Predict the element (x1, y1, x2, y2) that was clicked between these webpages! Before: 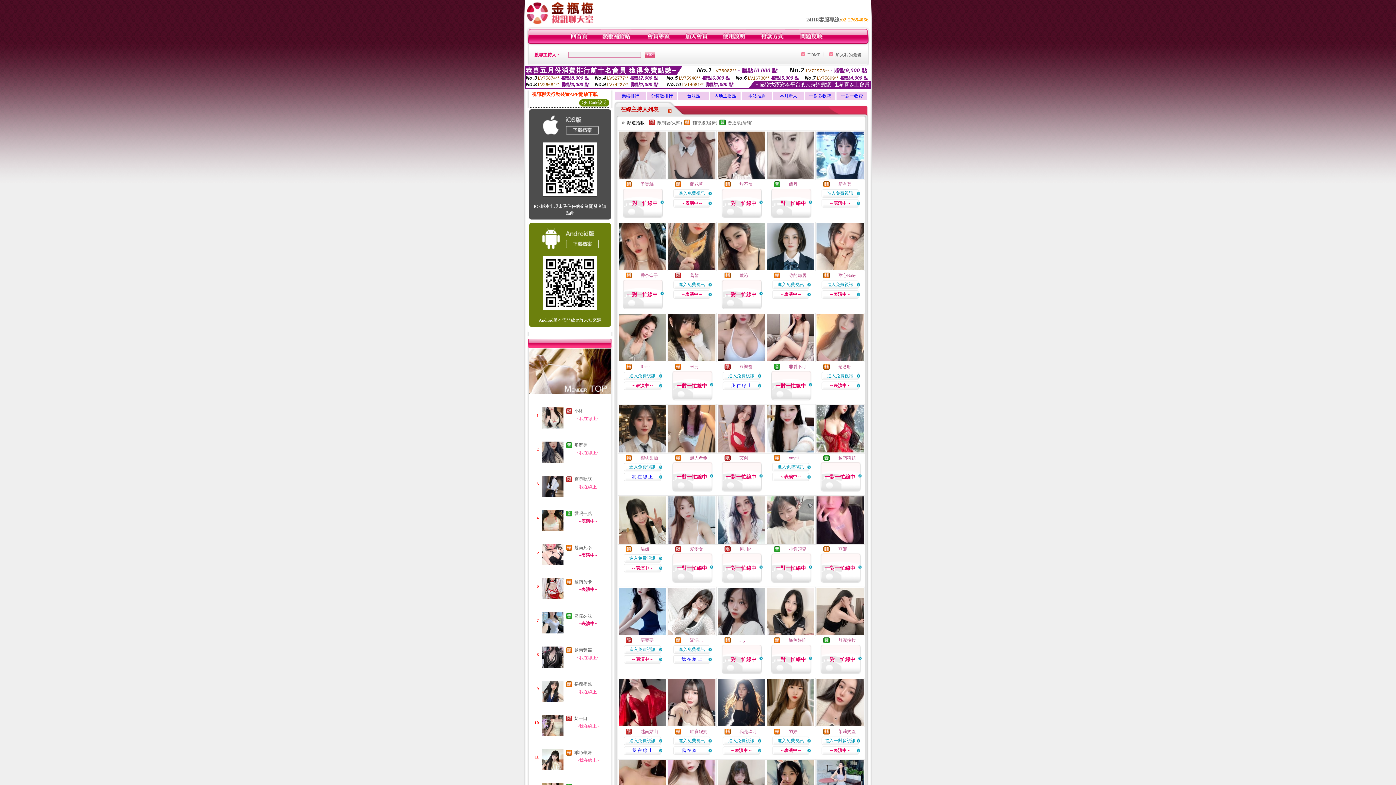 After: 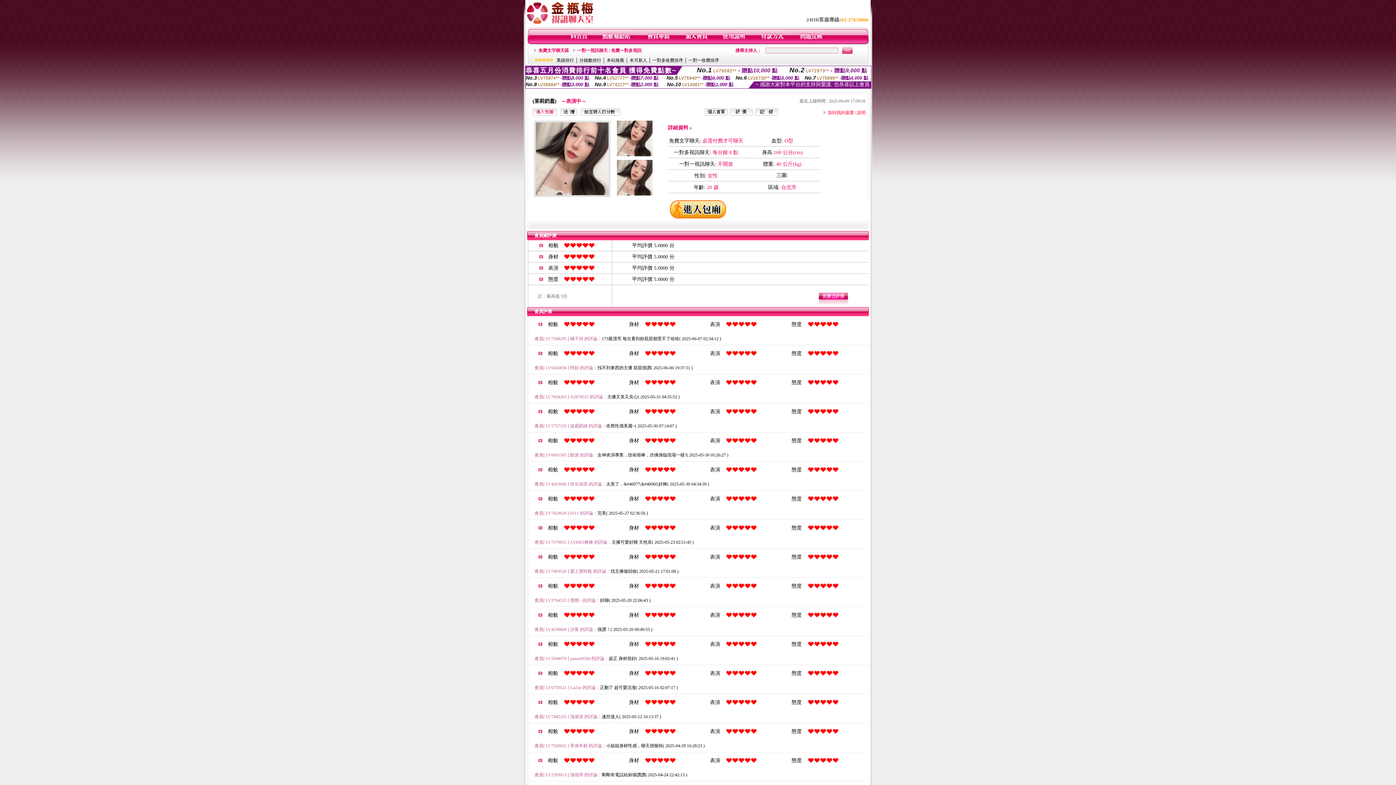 Action: label: 茉莉奶蓋 bbox: (838, 729, 856, 734)